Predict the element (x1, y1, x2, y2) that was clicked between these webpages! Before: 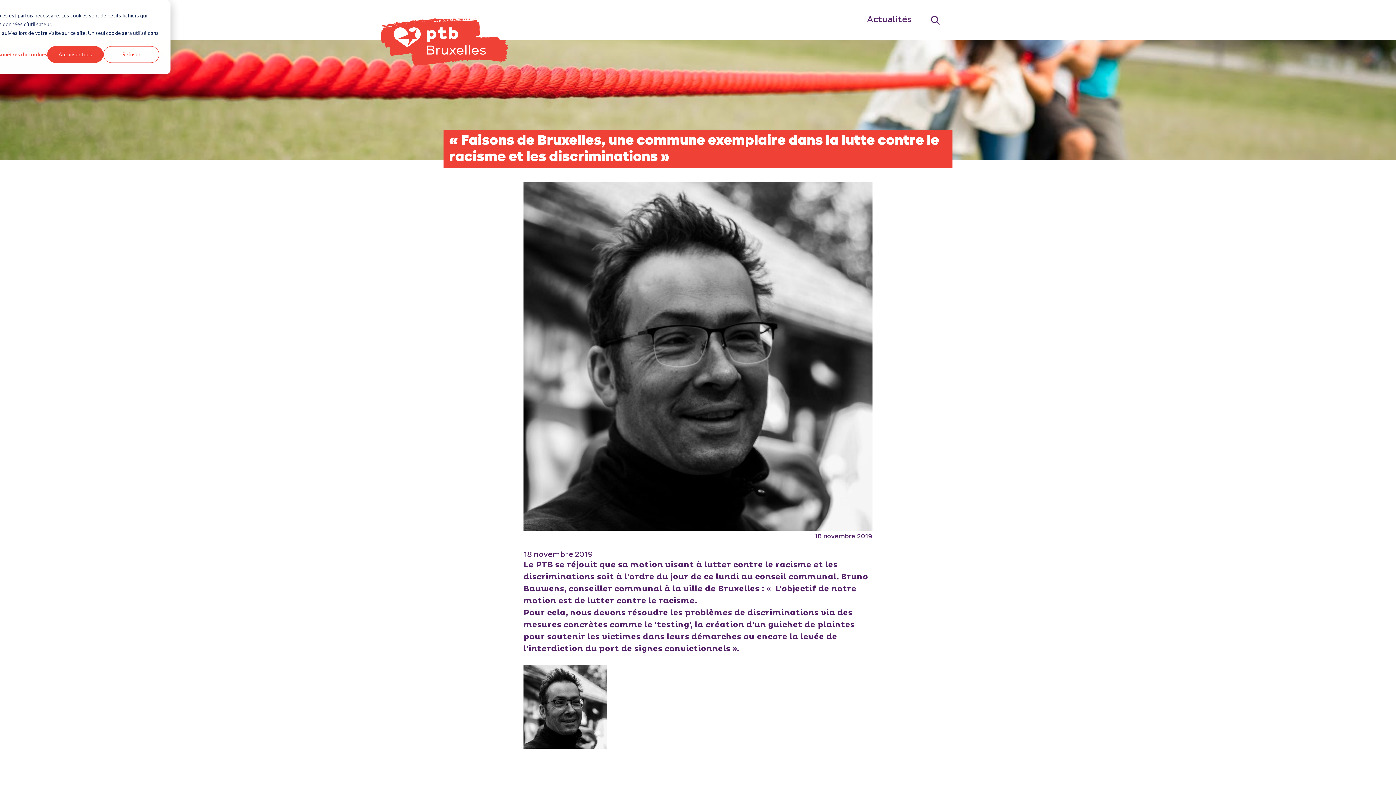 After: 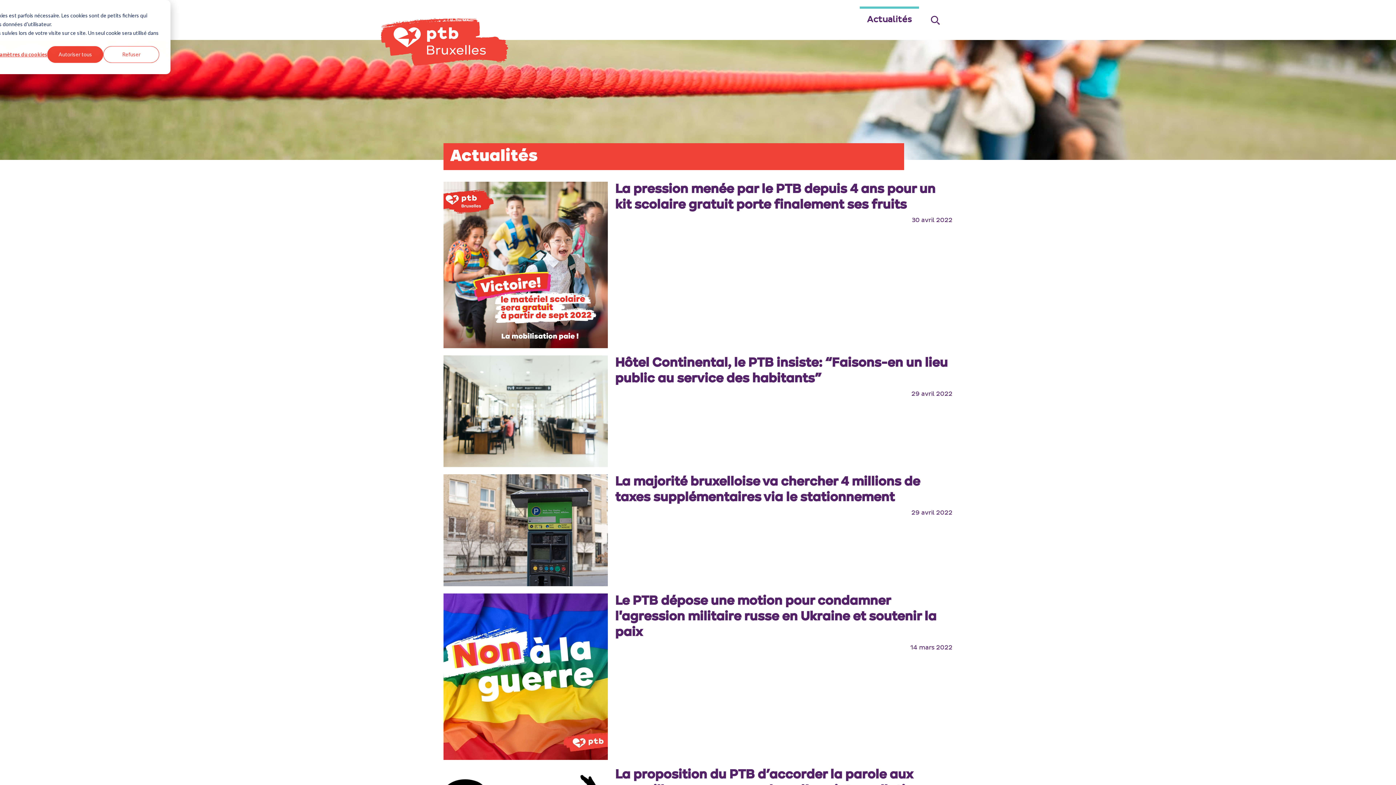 Action: label: Actualités bbox: (867, 14, 912, 24)